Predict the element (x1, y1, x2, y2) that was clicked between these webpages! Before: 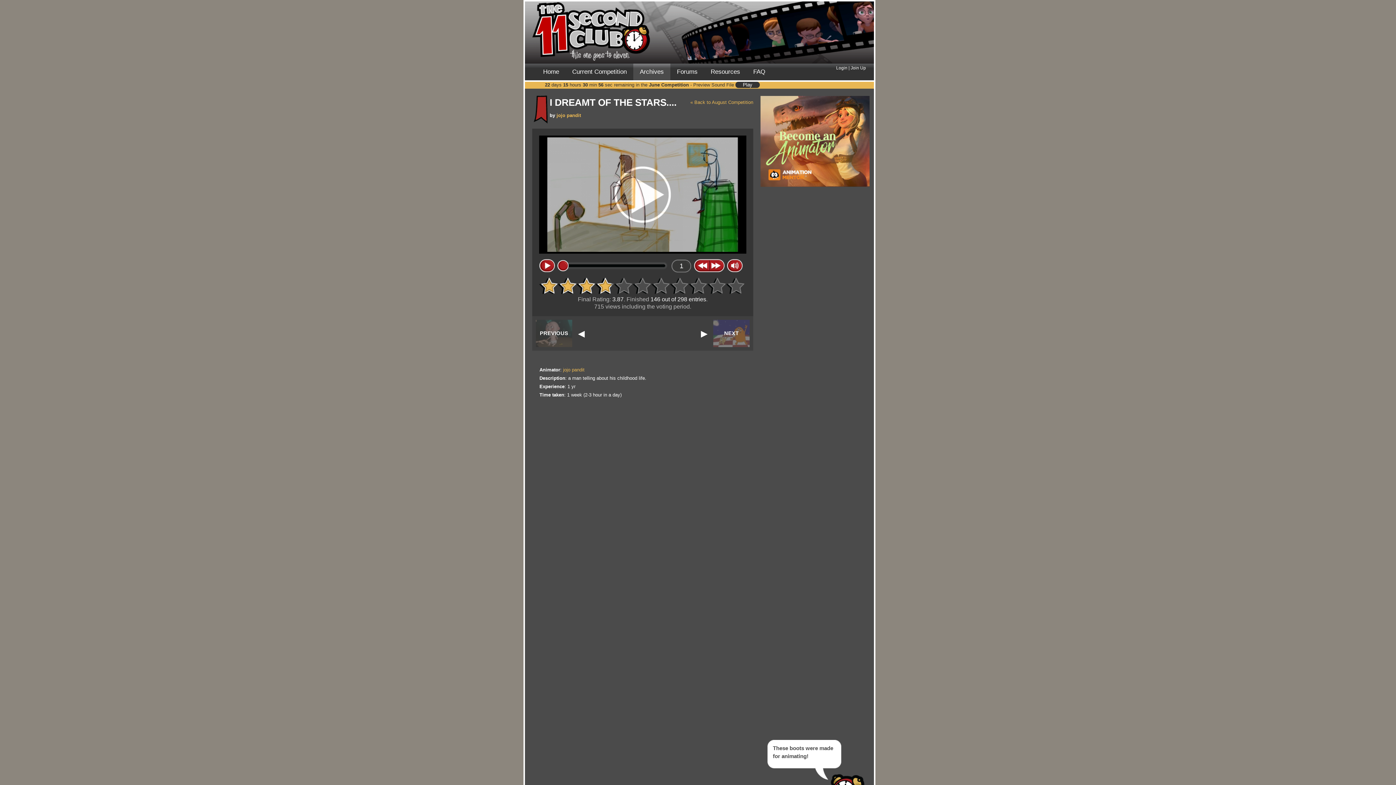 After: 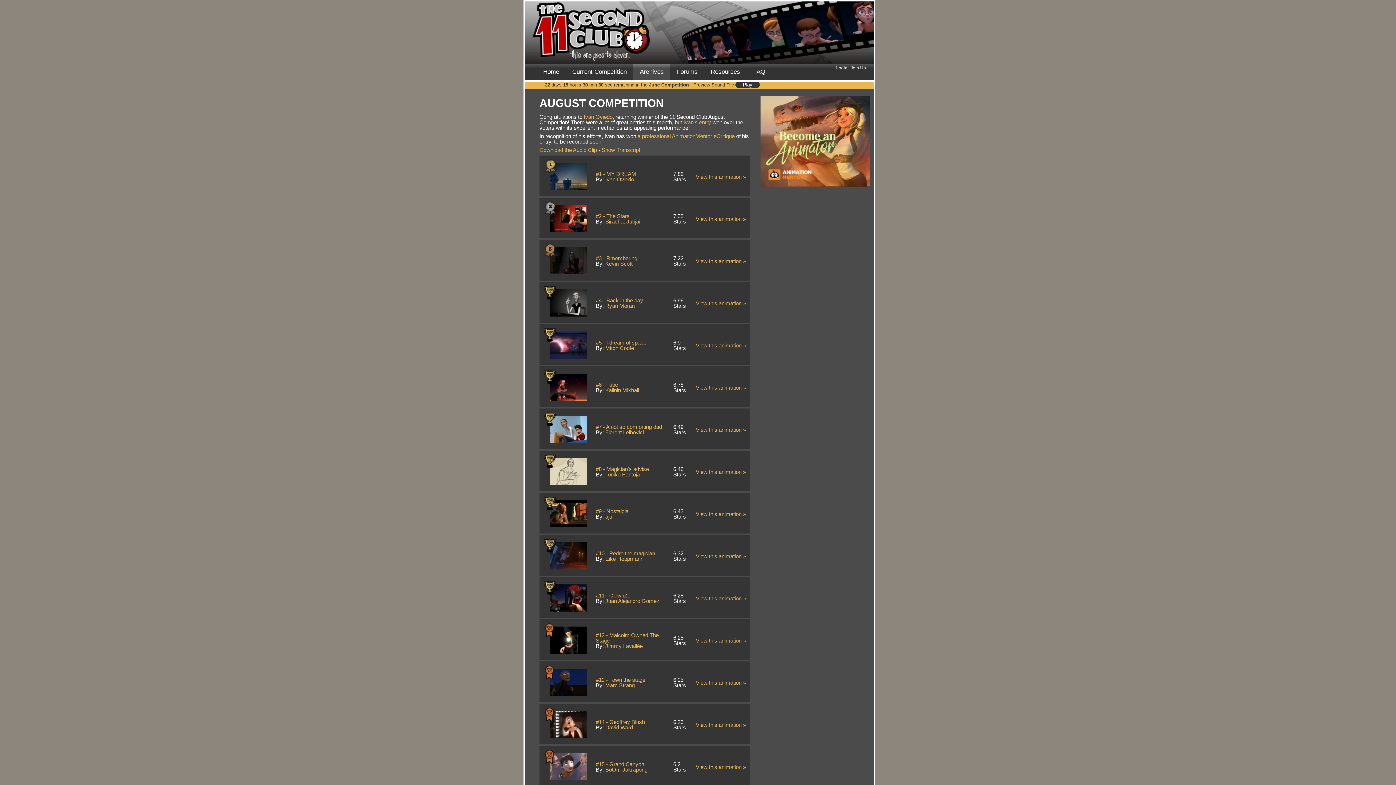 Action: label: « Back to August Competition bbox: (690, 99, 753, 105)